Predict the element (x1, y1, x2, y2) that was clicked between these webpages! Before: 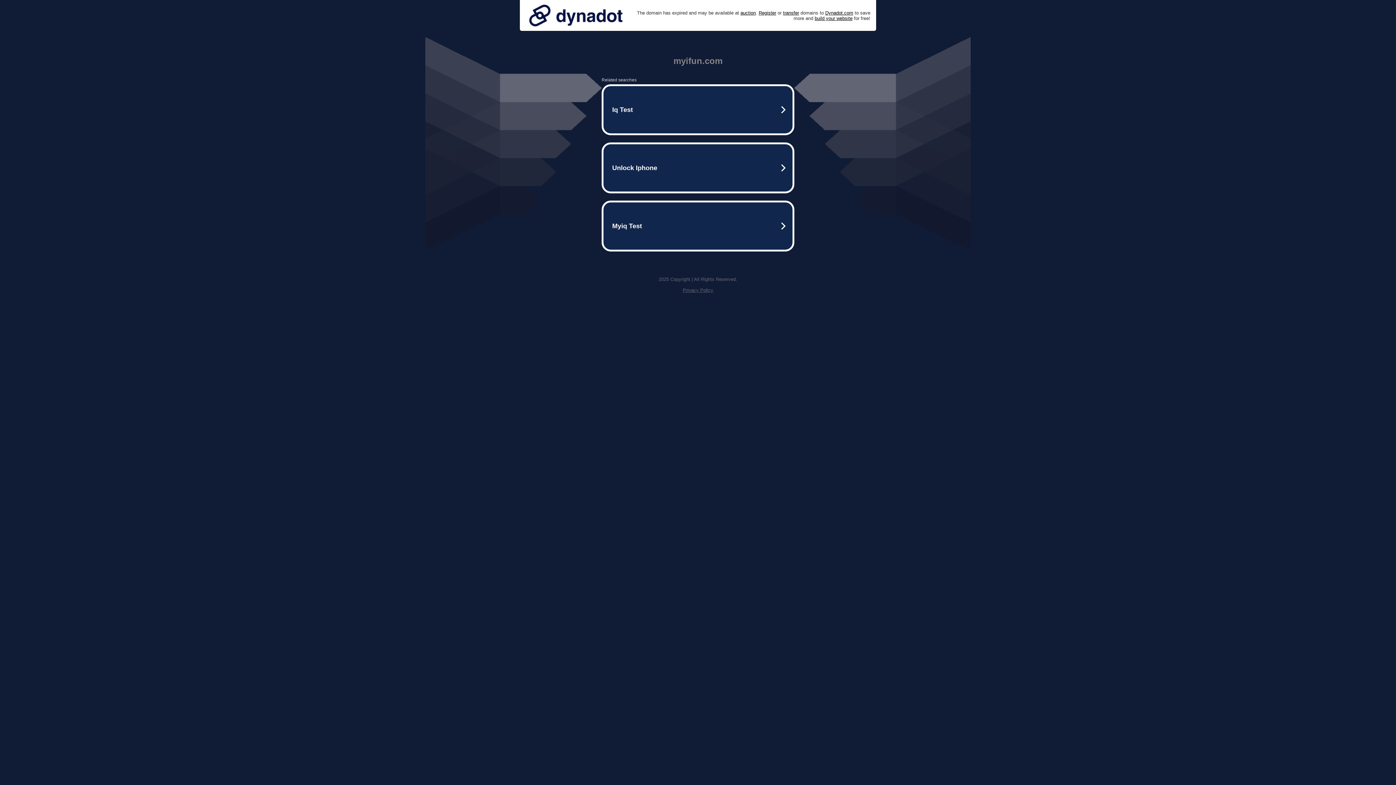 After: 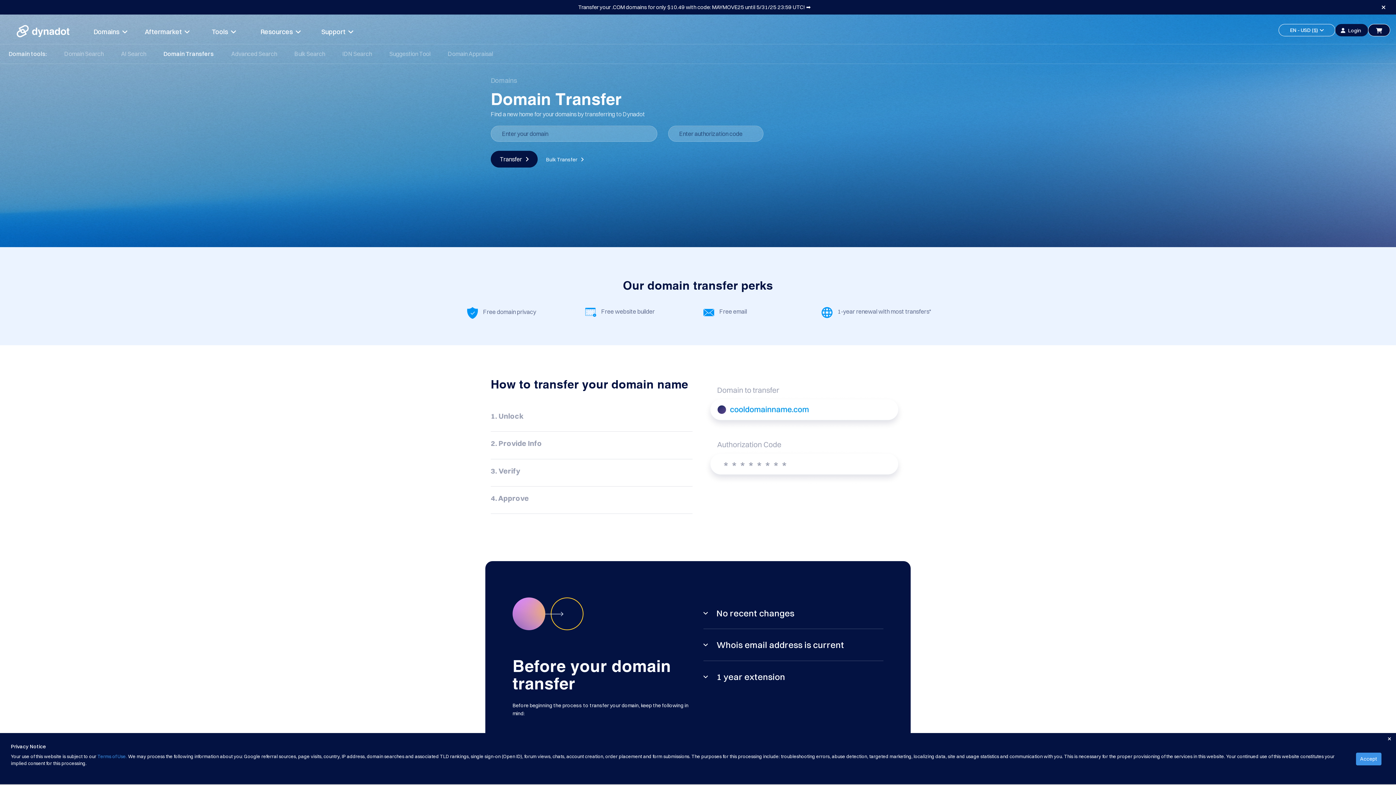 Action: label: transfer bbox: (783, 10, 799, 15)